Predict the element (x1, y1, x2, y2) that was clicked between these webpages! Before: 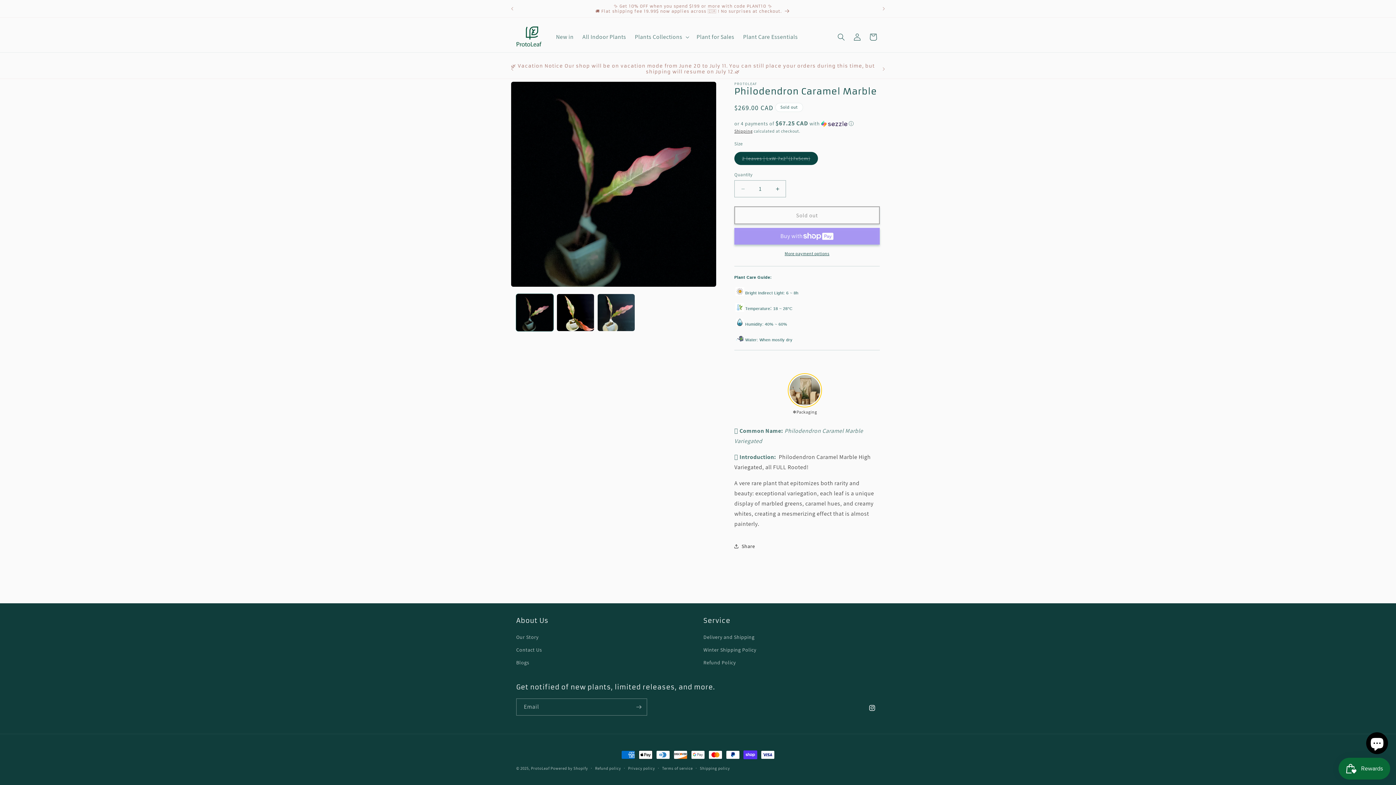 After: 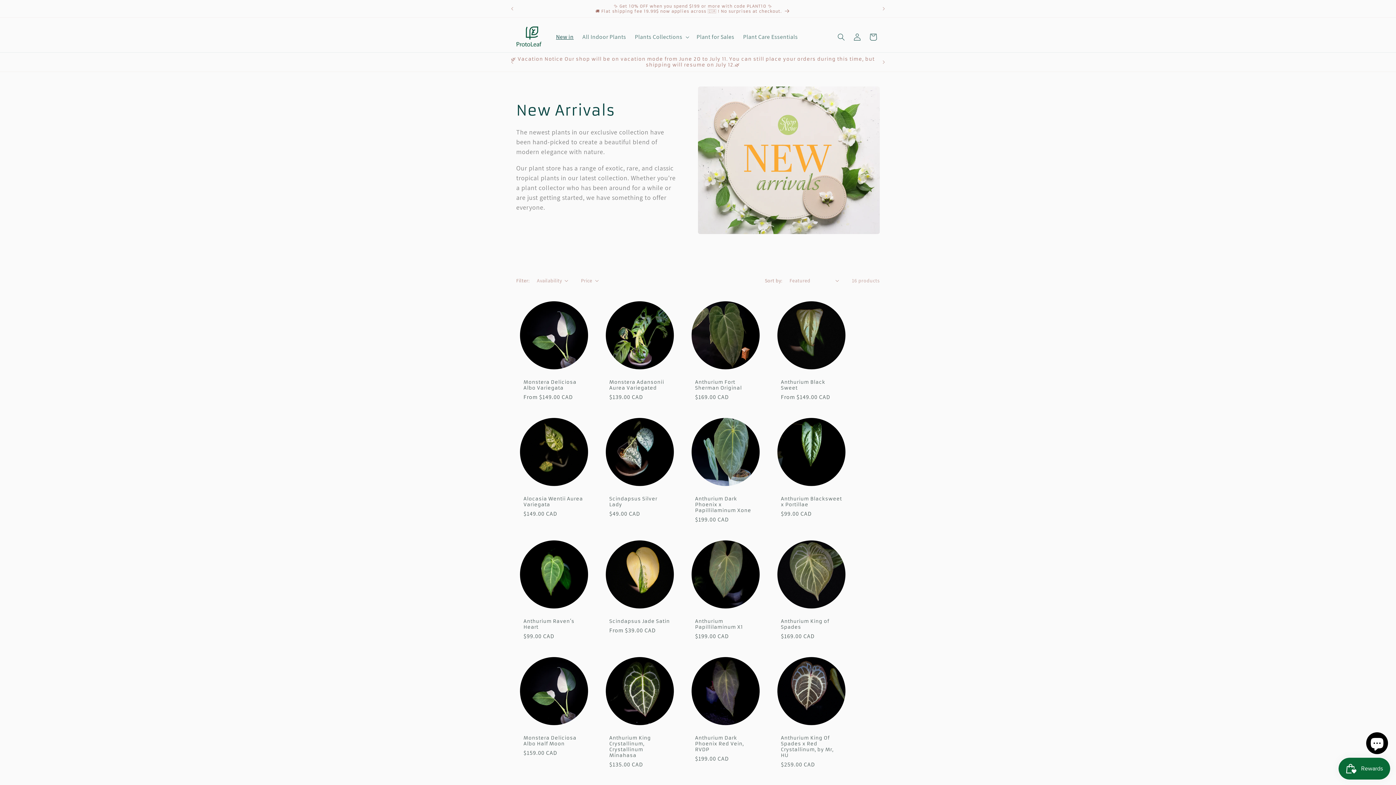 Action: label: New in bbox: (551, 29, 578, 45)